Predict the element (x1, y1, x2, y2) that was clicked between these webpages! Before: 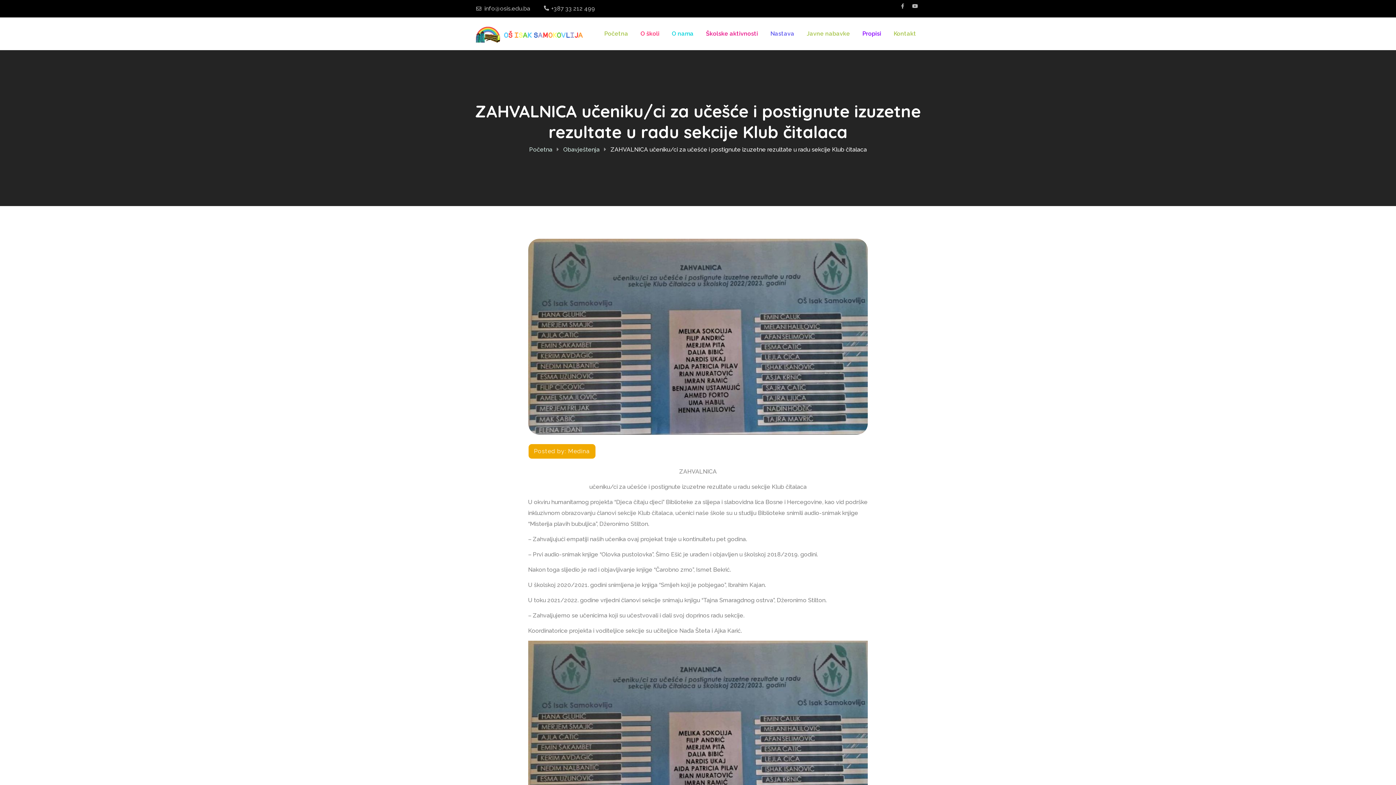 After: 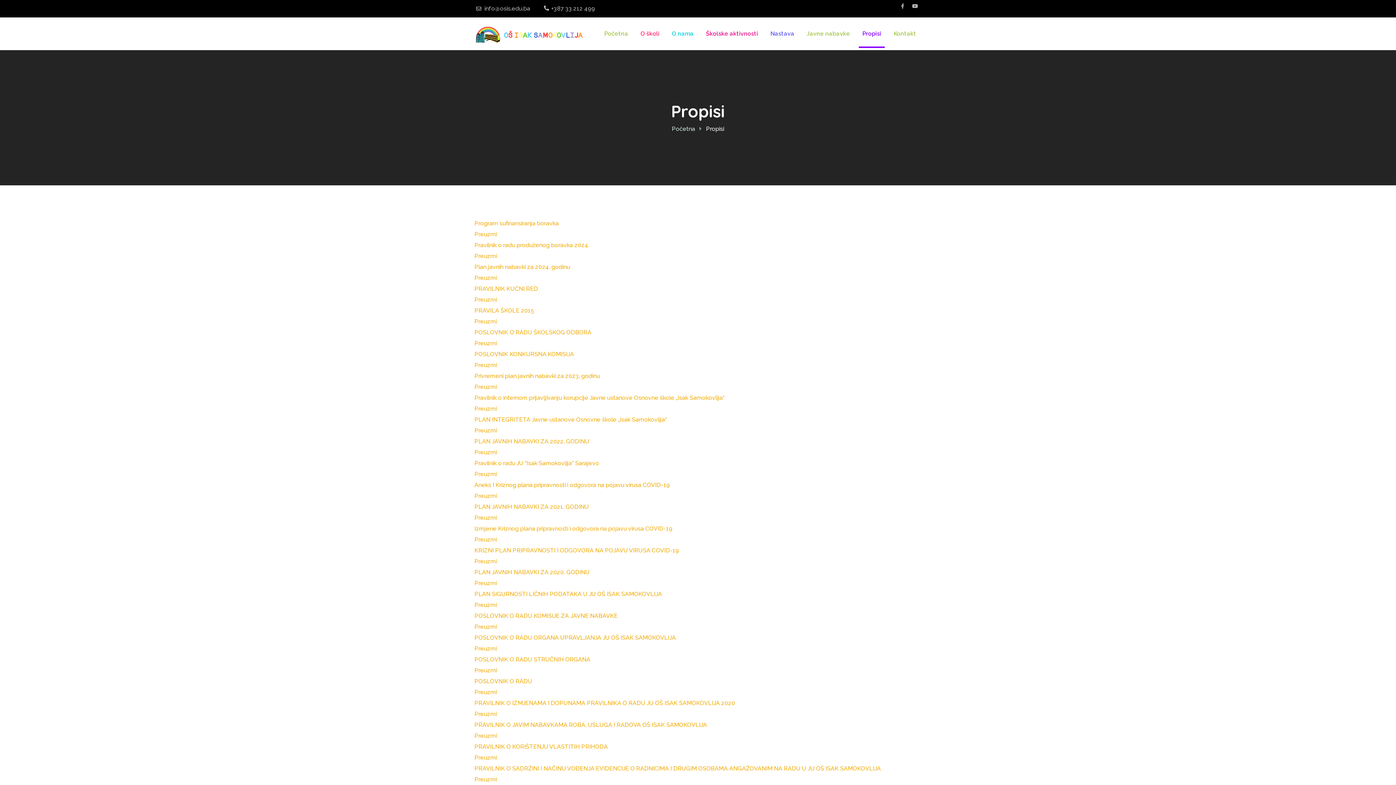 Action: bbox: (858, 19, 885, 48) label: Propisi